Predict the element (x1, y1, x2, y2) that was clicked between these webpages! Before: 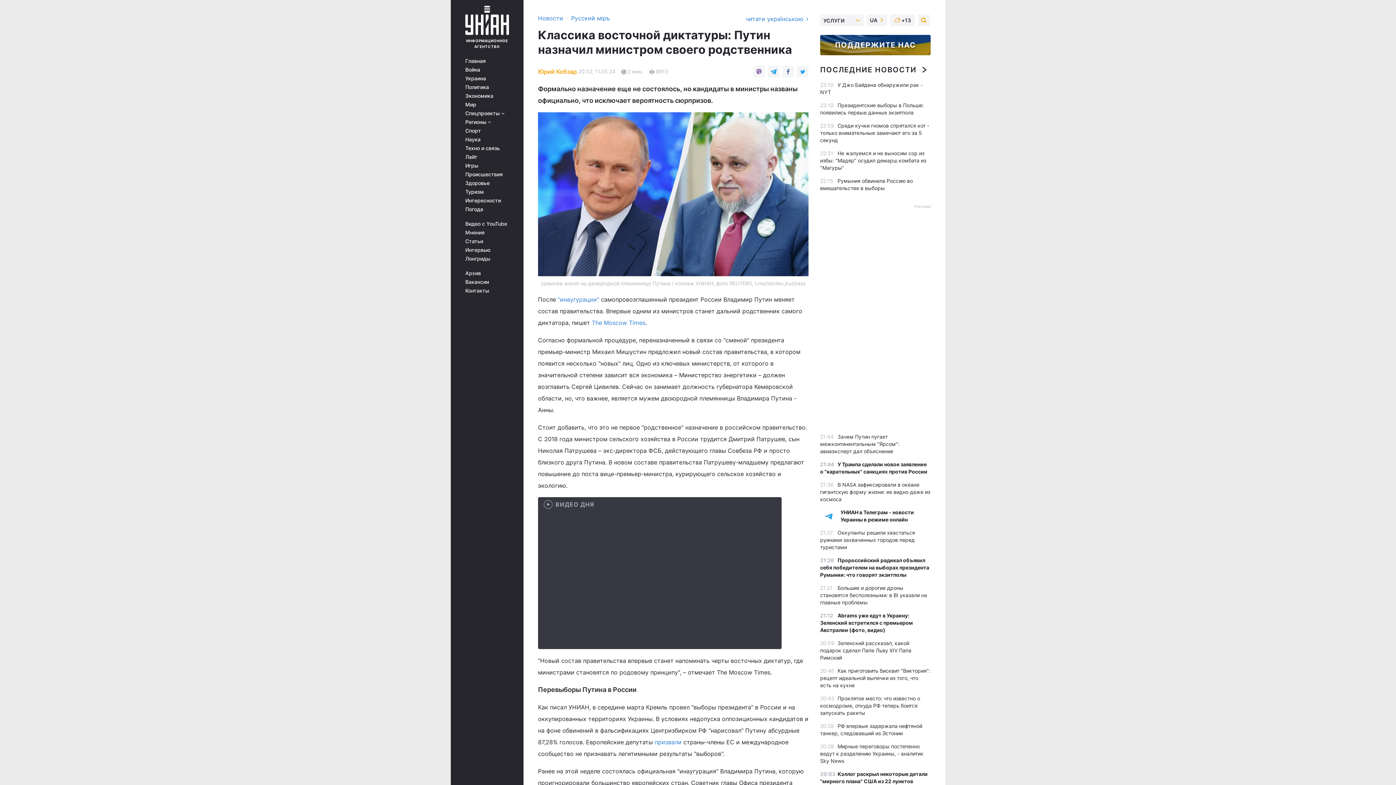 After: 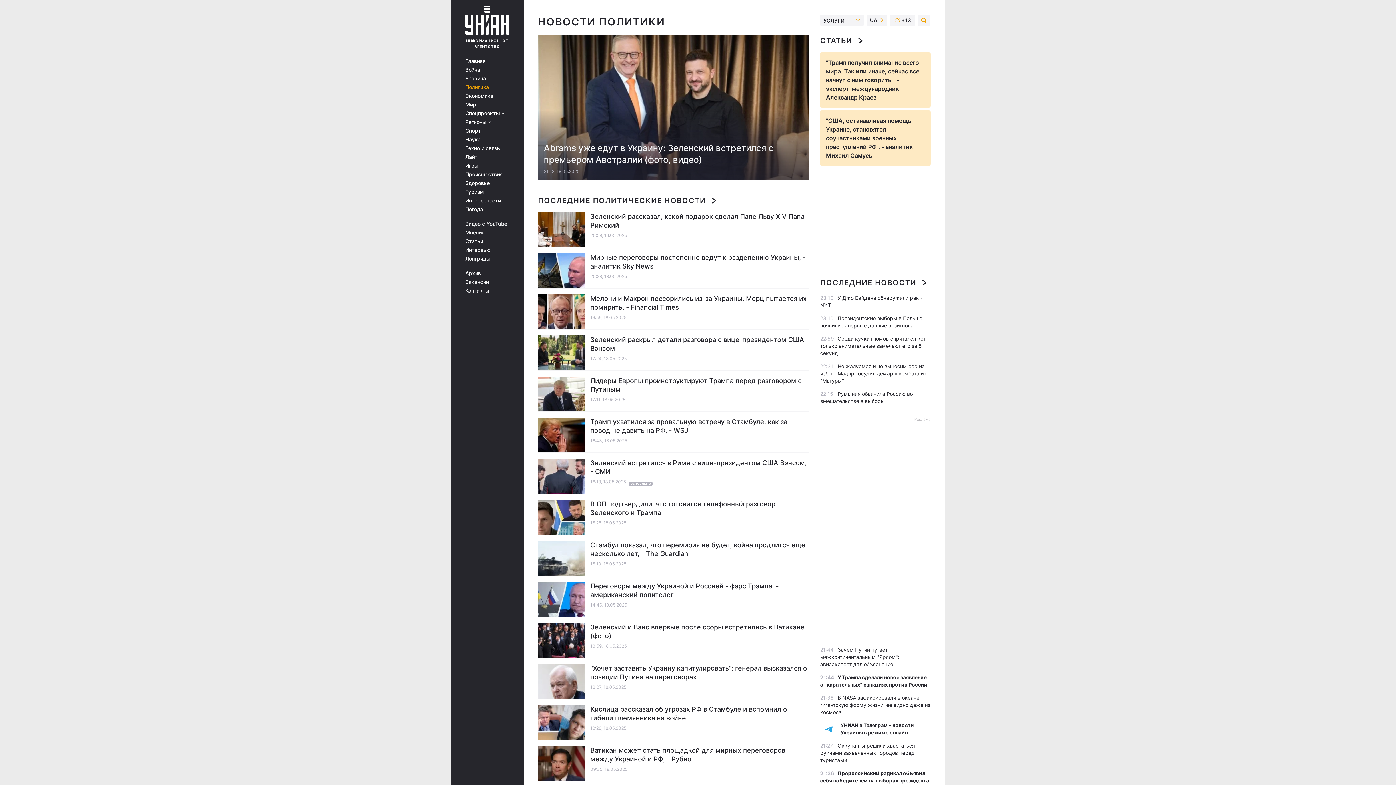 Action: label: Политика bbox: (465, 84, 513, 90)